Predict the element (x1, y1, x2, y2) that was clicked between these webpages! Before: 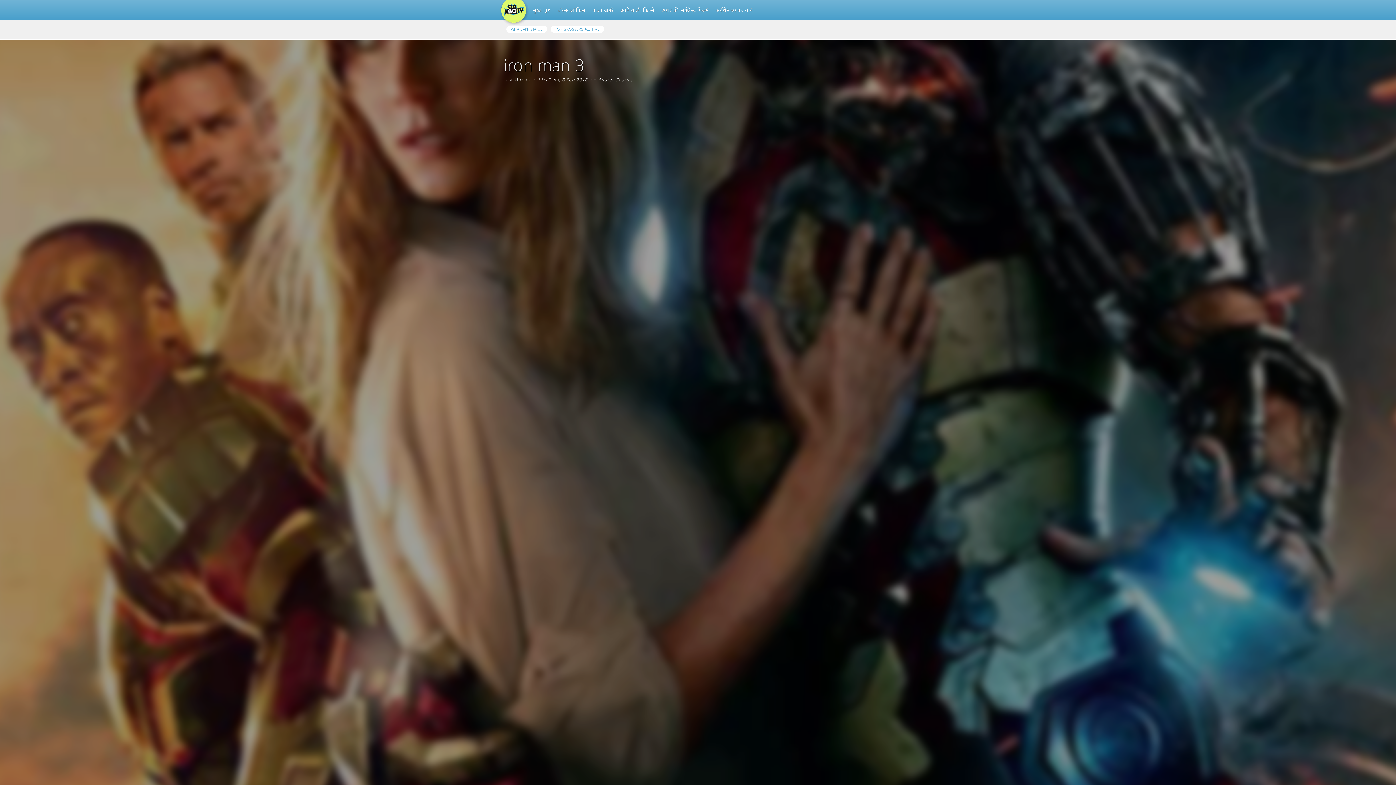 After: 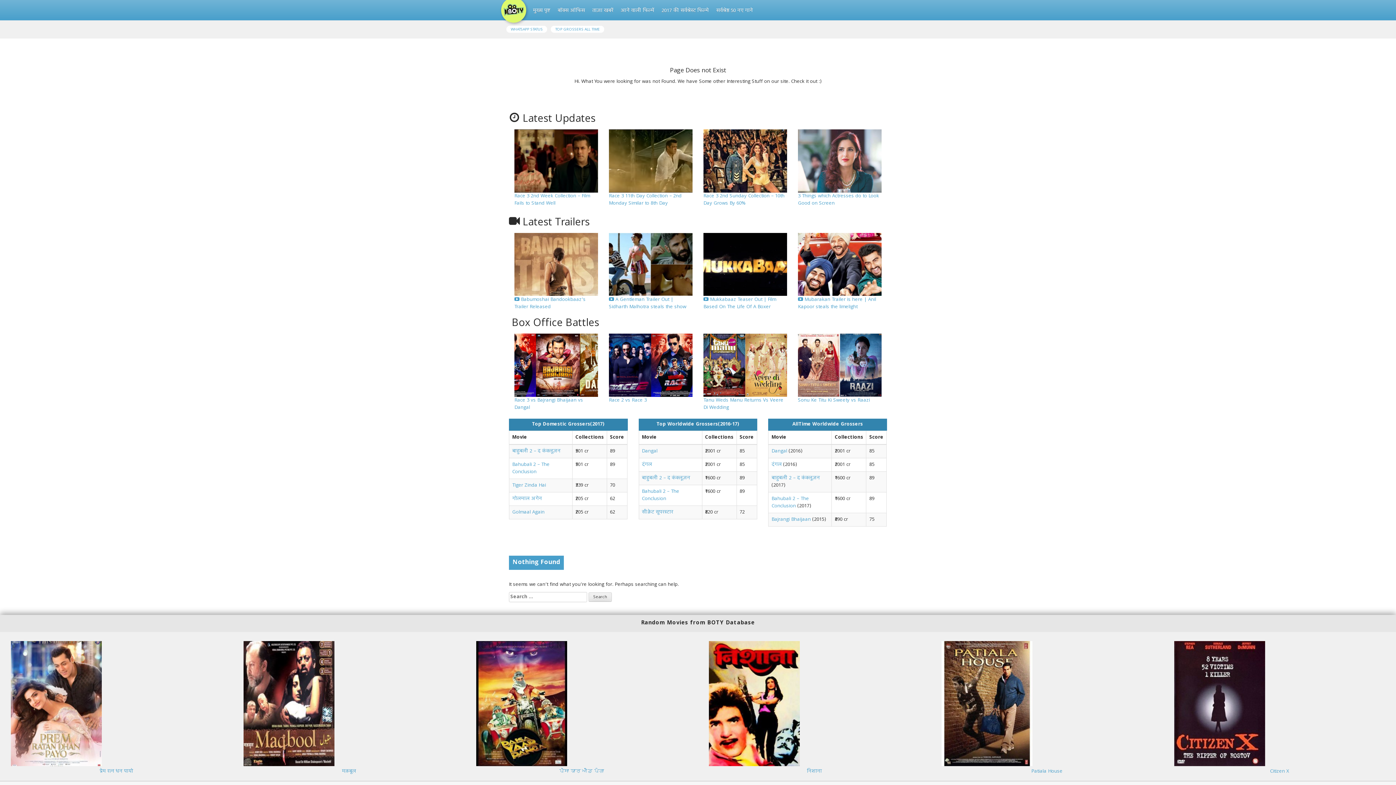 Action: bbox: (554, 3, 588, 18) label: बॉक्स ऑफिस